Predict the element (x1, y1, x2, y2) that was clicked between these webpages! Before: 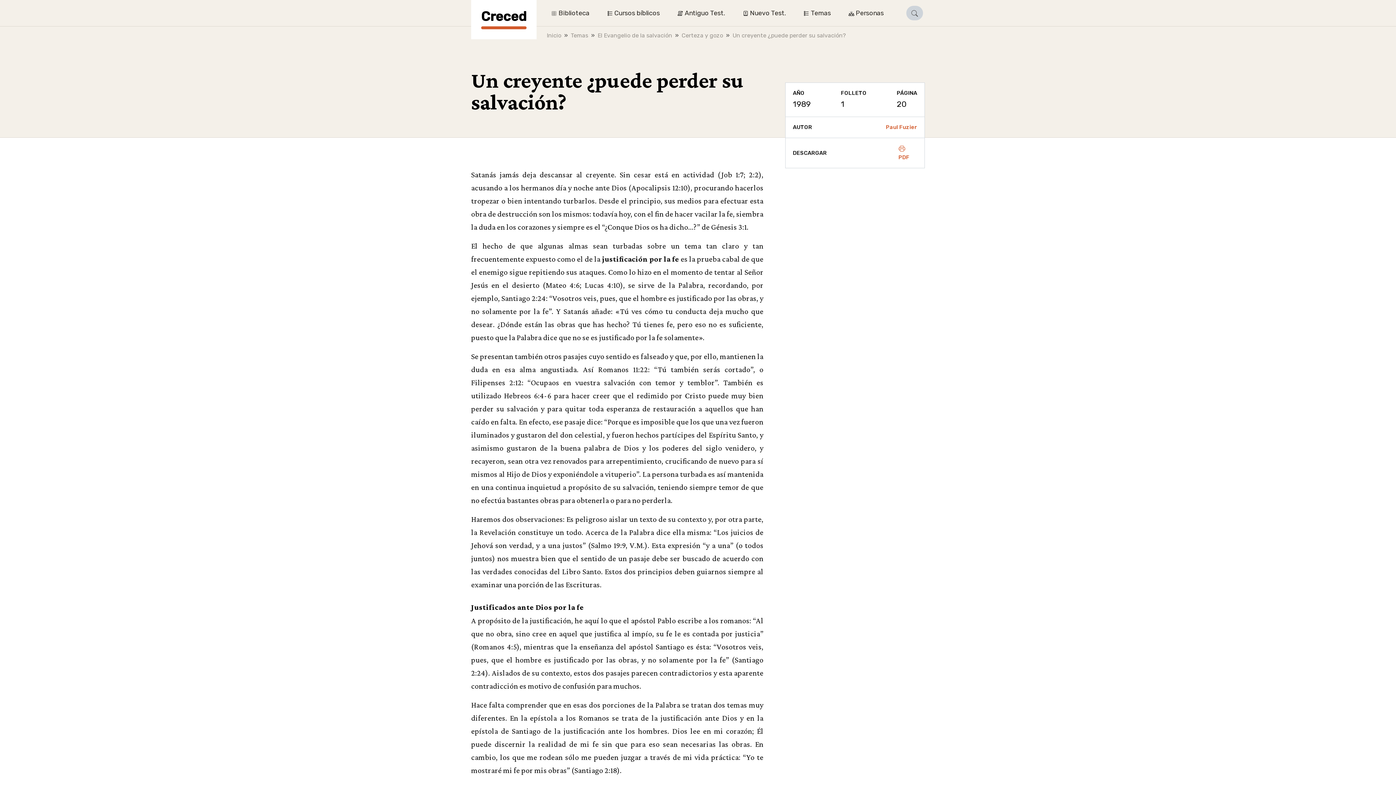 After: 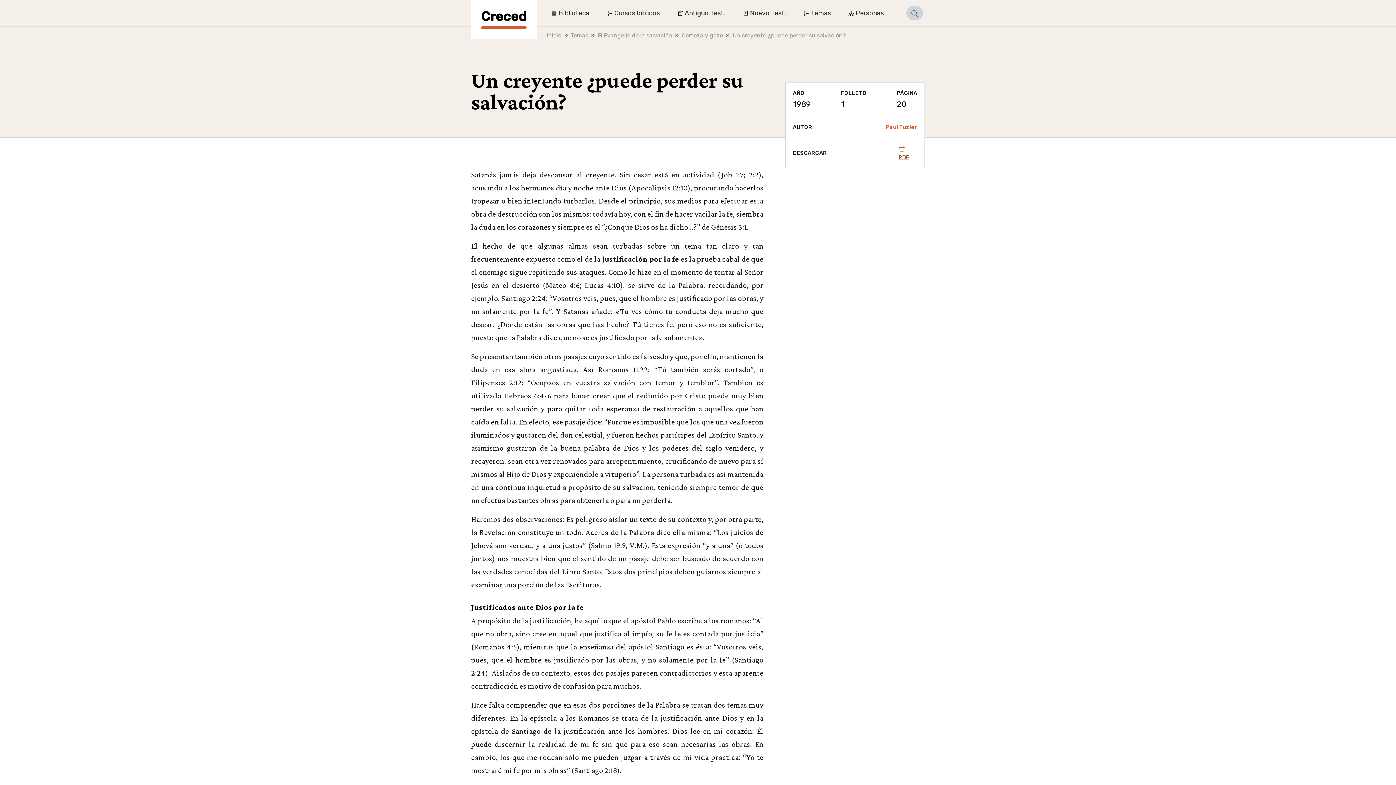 Action: label:  PDF bbox: (898, 144, 912, 162)